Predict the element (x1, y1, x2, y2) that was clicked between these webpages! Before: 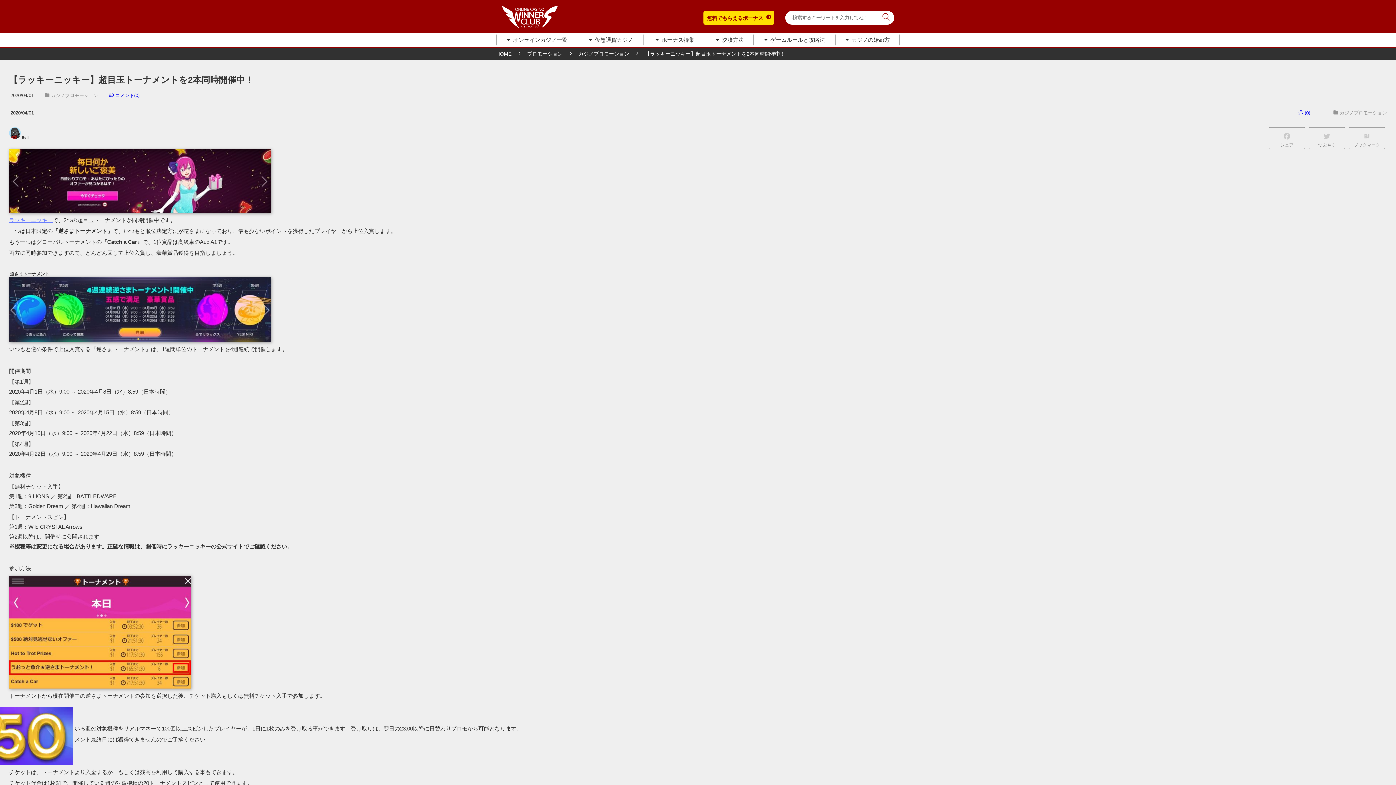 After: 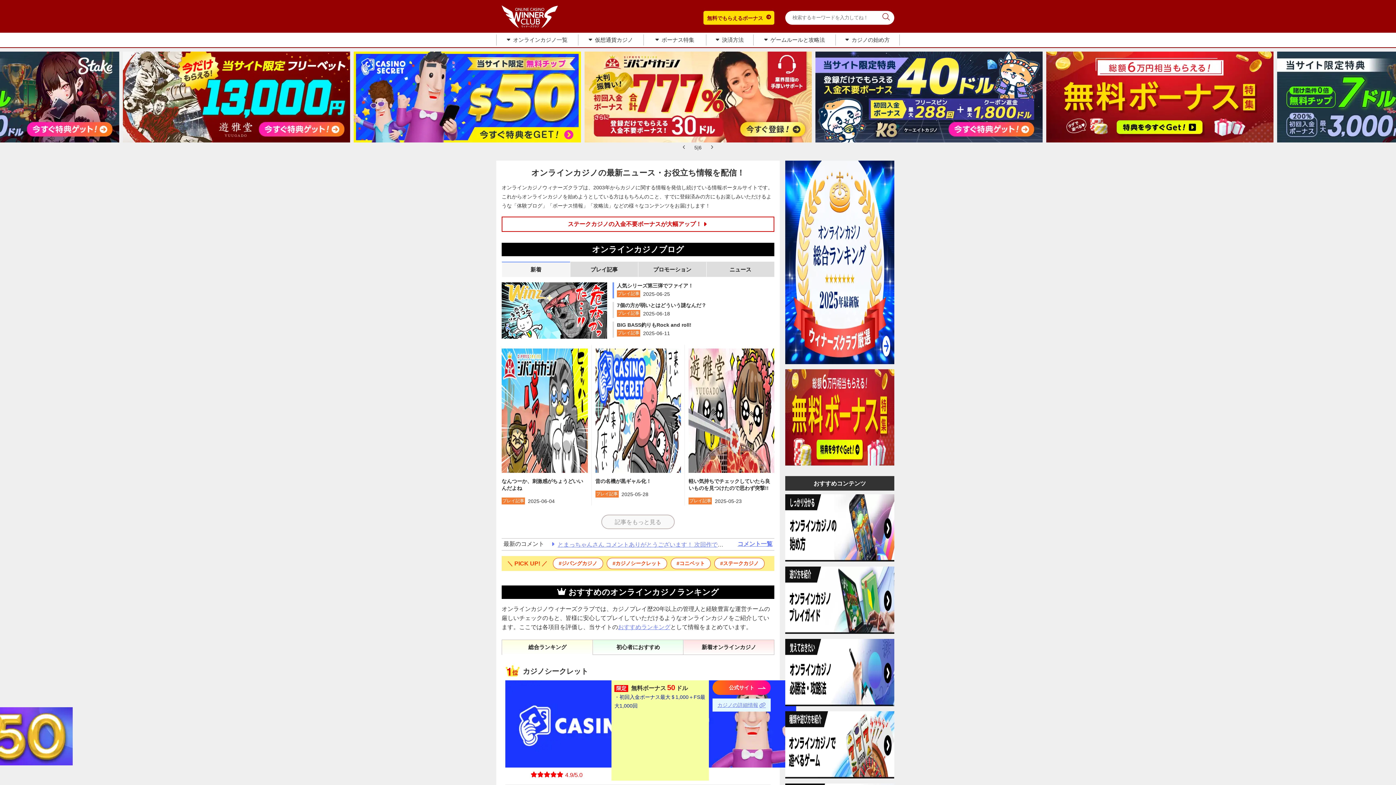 Action: bbox: (496, 50, 511, 56) label: HOME